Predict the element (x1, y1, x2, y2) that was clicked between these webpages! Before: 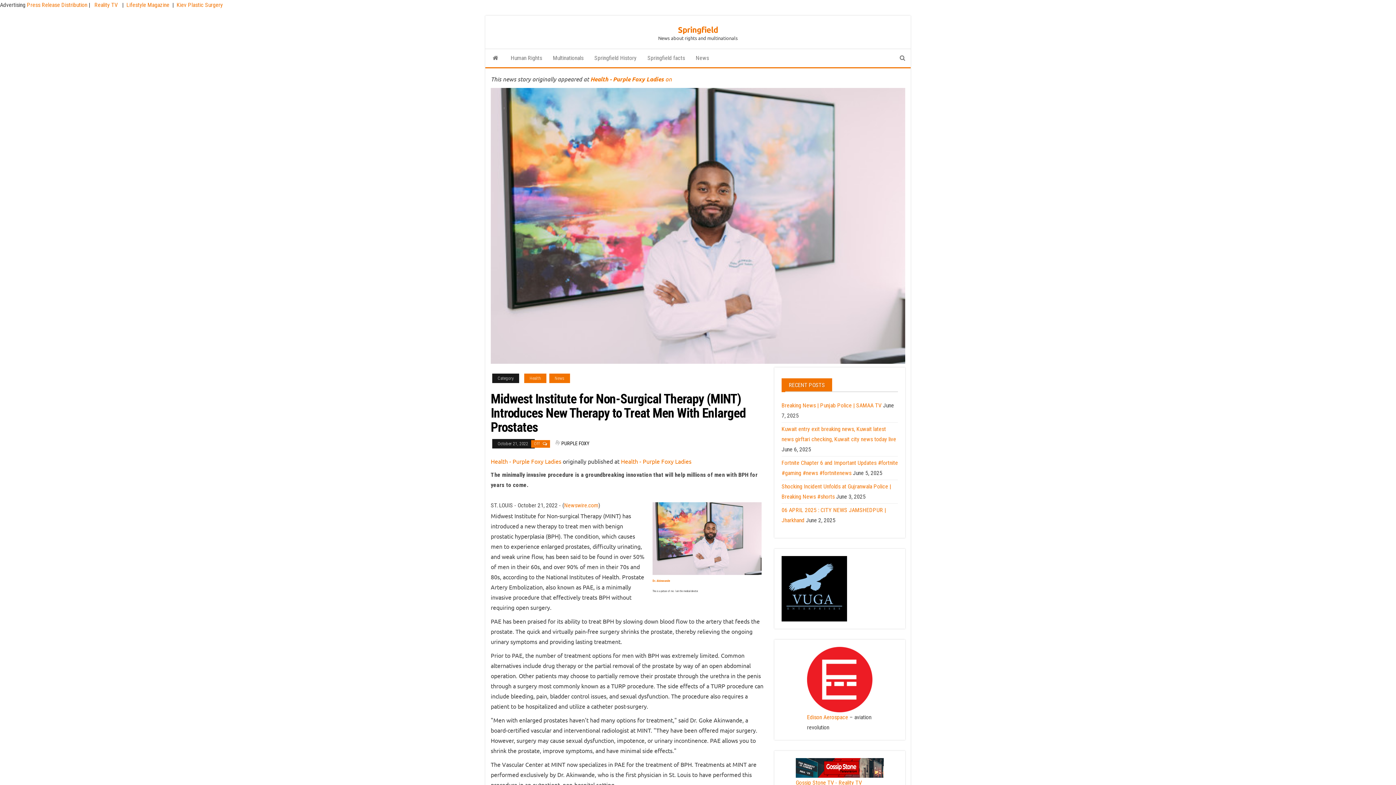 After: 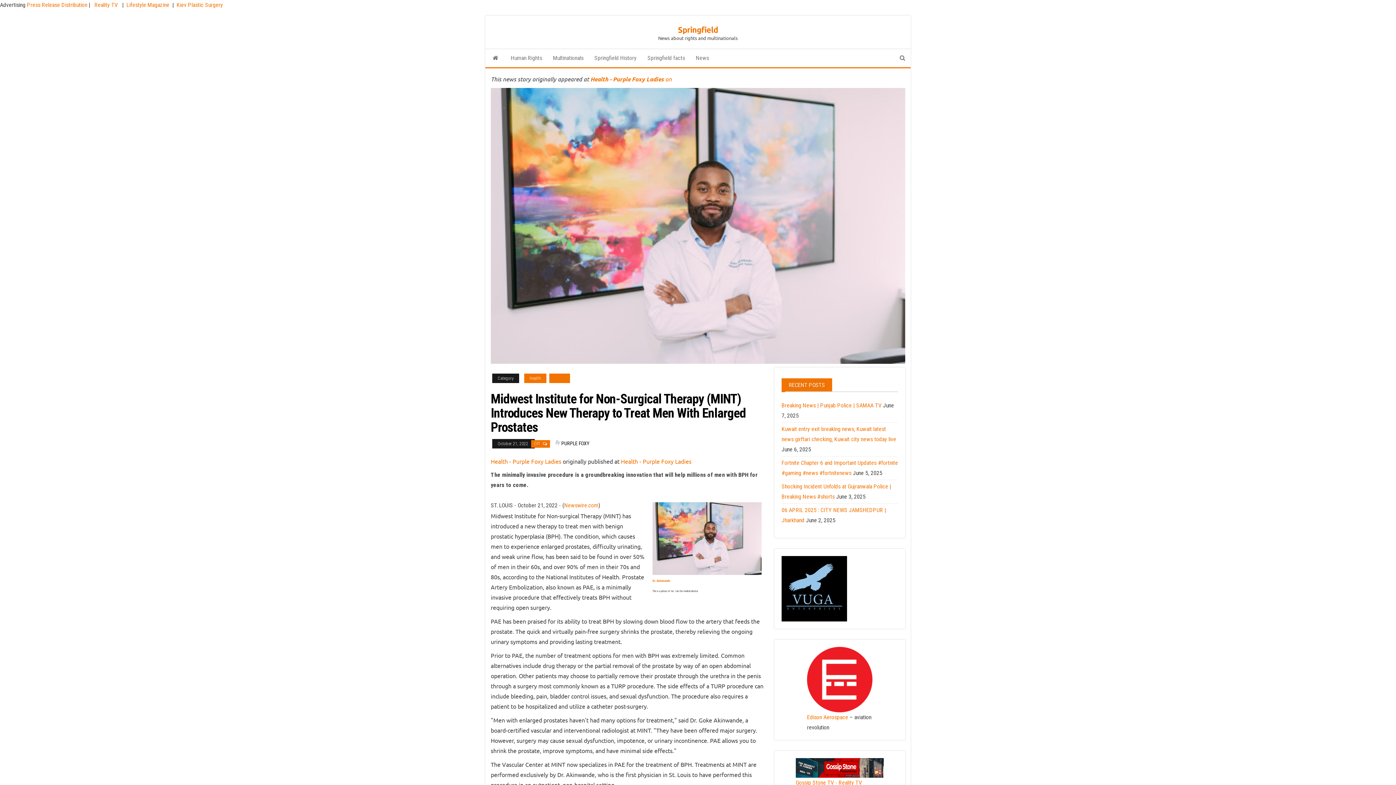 Action: label: News bbox: (549, 373, 570, 383)